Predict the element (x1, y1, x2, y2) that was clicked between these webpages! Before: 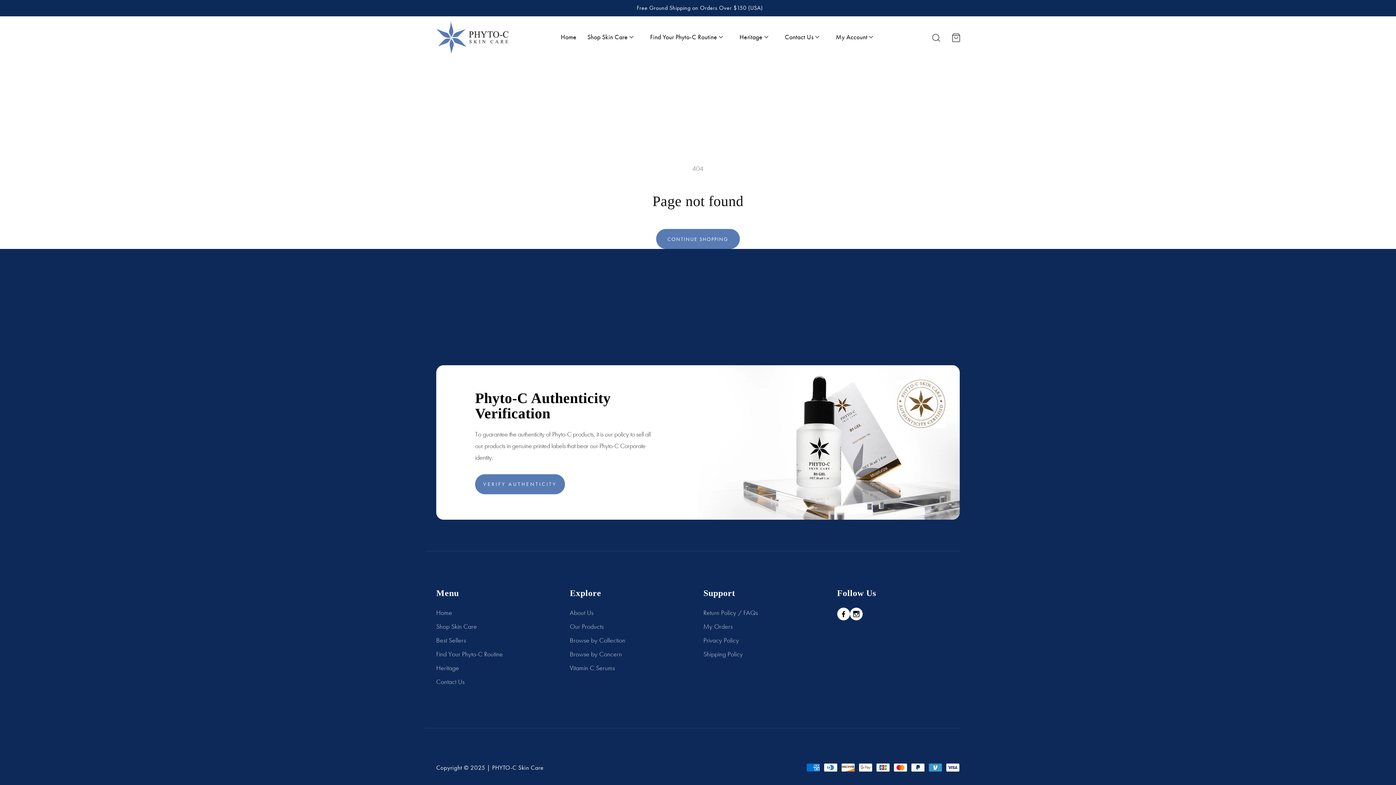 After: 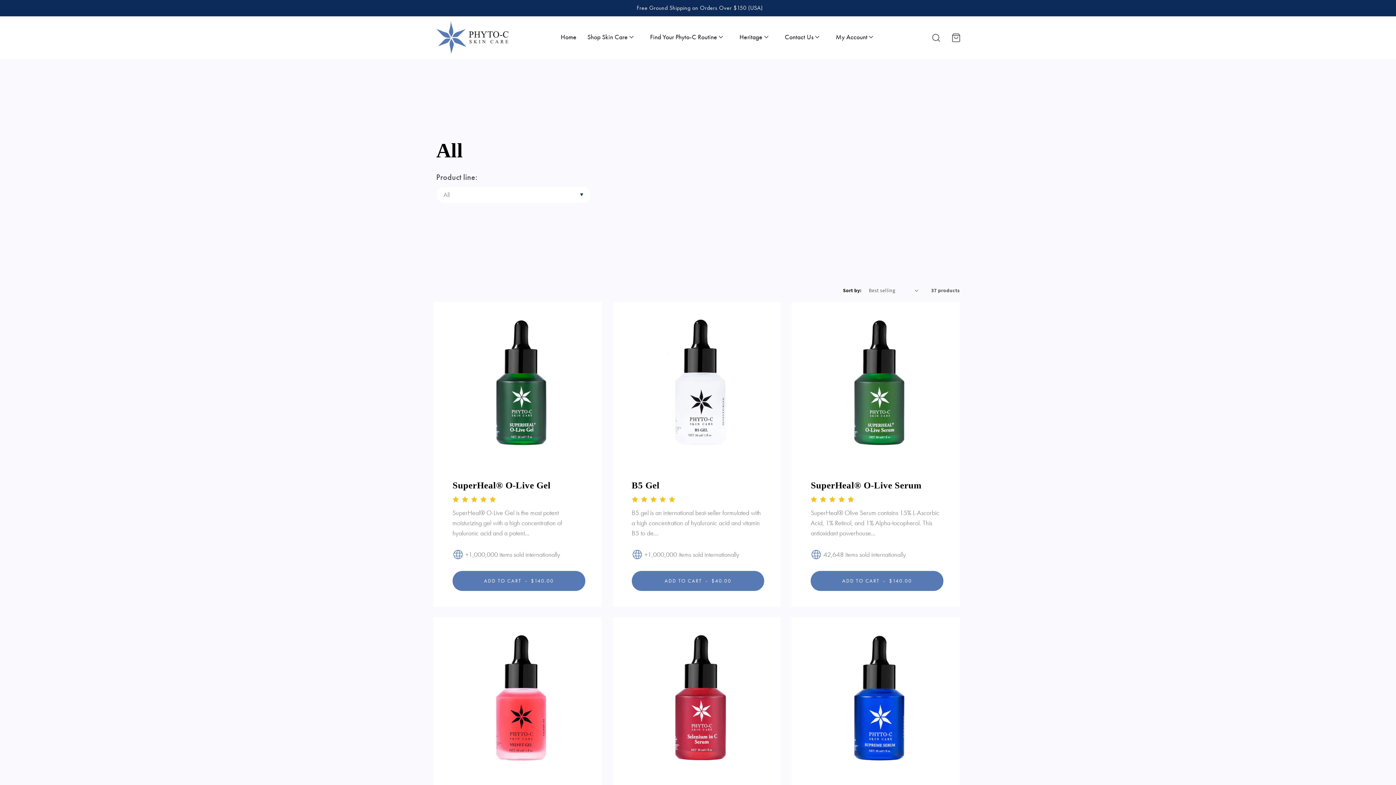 Action: label: CONTINUE SHOPPING bbox: (656, 229, 740, 249)